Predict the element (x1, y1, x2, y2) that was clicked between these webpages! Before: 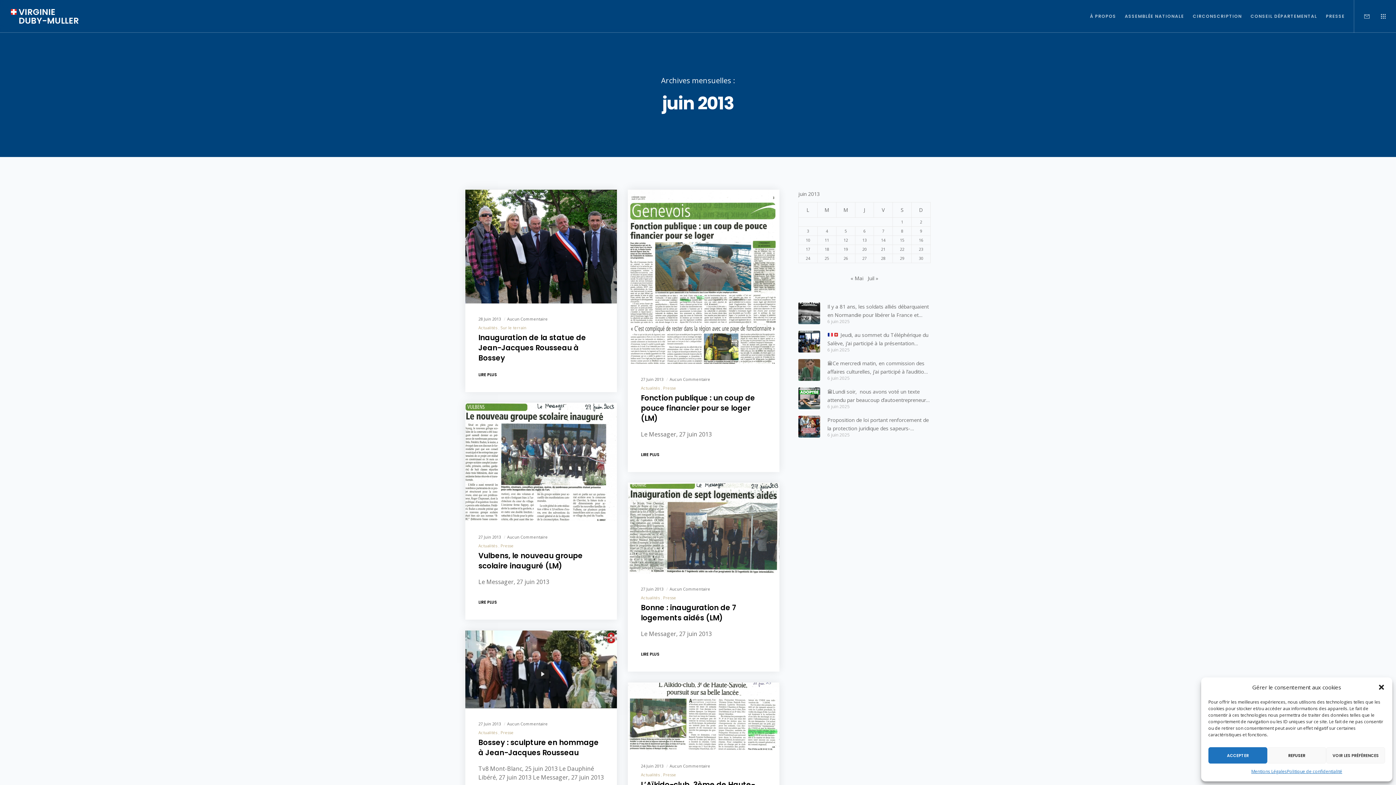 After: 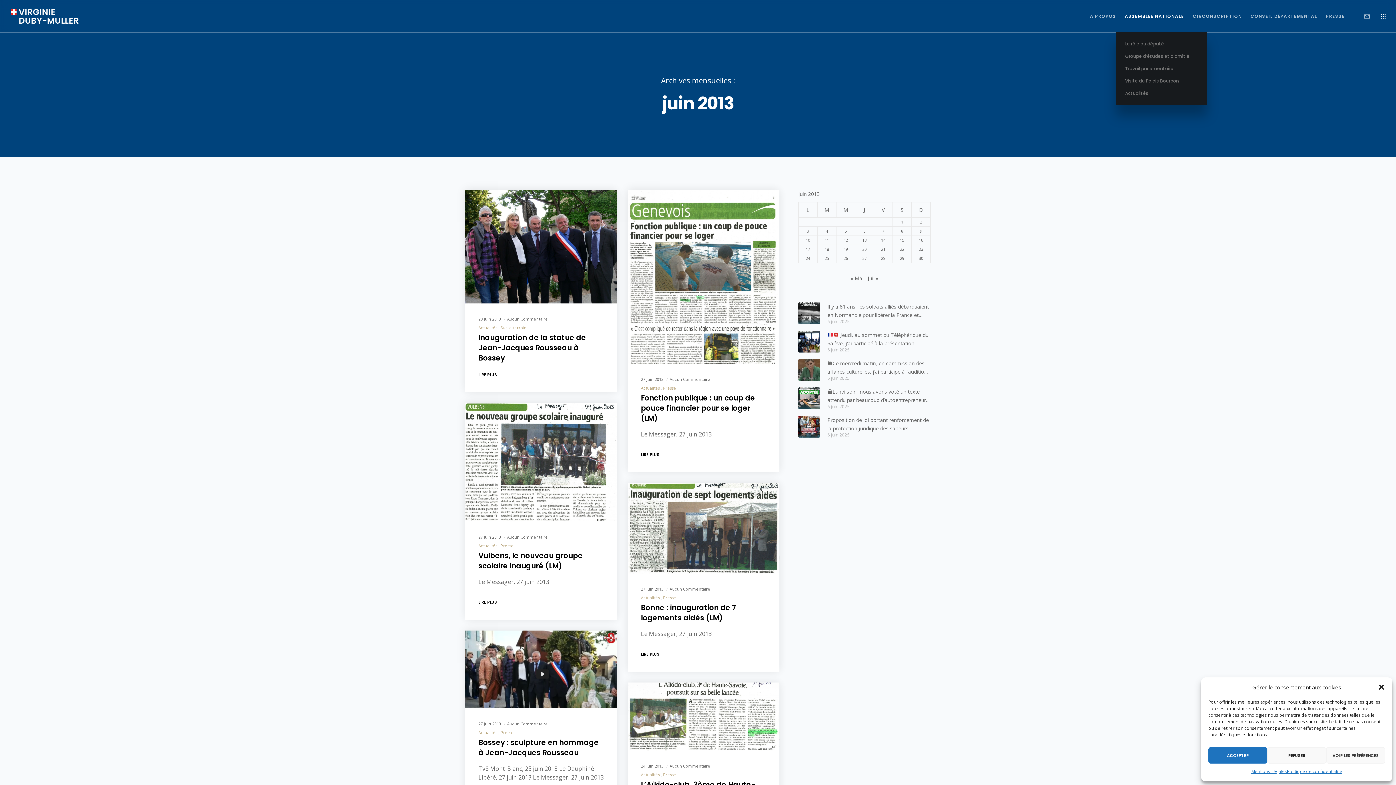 Action: label: ASSEMBLÉE NATIONALE bbox: (1116, 0, 1184, 32)